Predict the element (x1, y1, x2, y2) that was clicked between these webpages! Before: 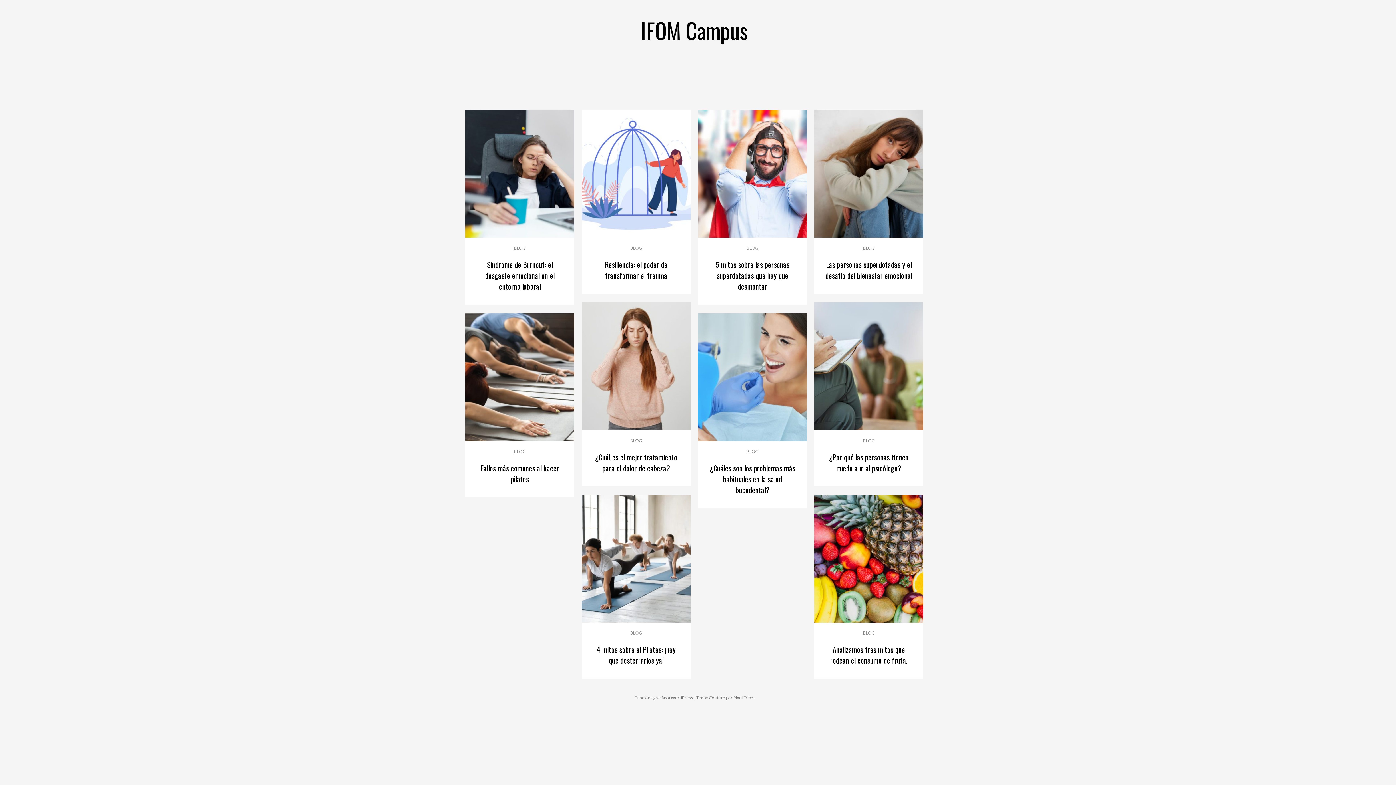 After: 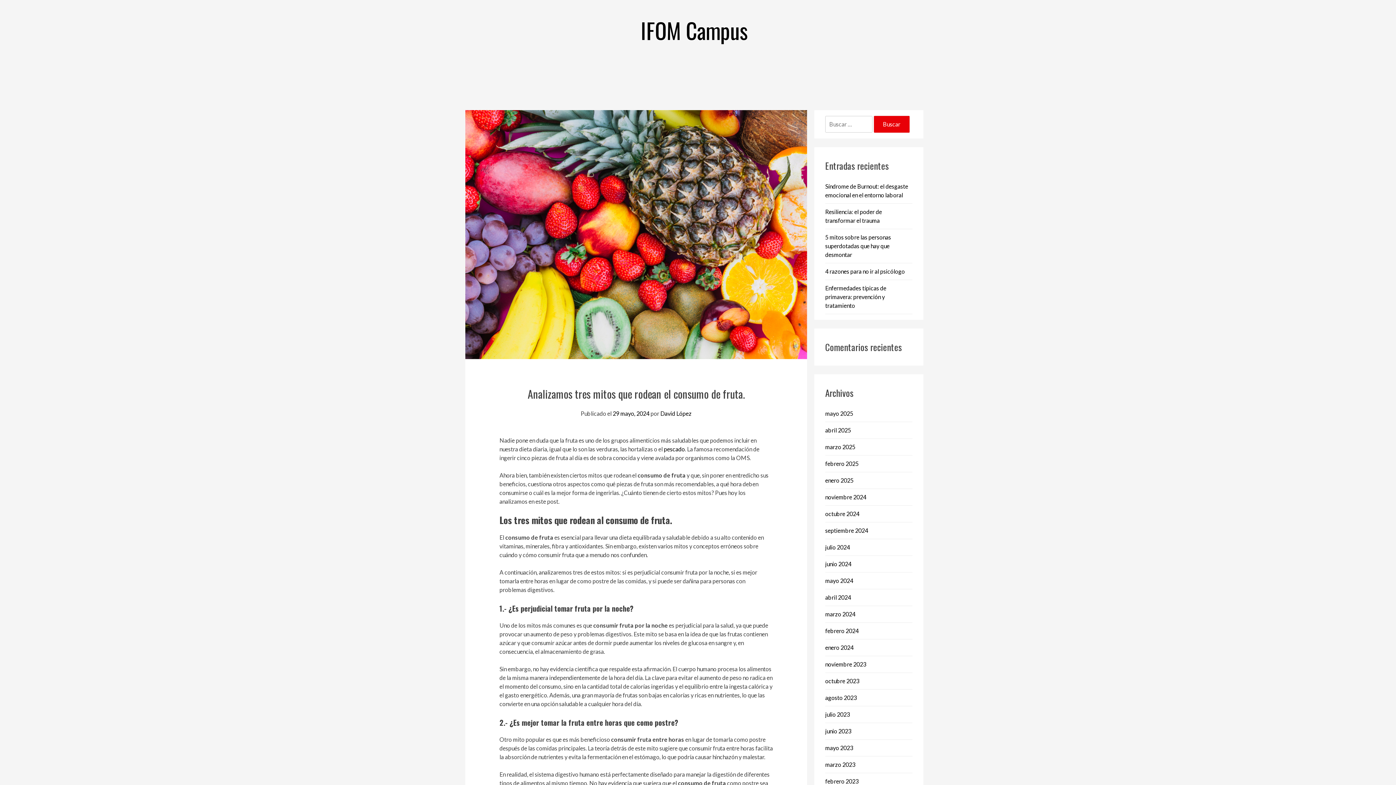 Action: bbox: (830, 644, 907, 666) label: Analizamos tres mitos que rodean el consumo de fruta.